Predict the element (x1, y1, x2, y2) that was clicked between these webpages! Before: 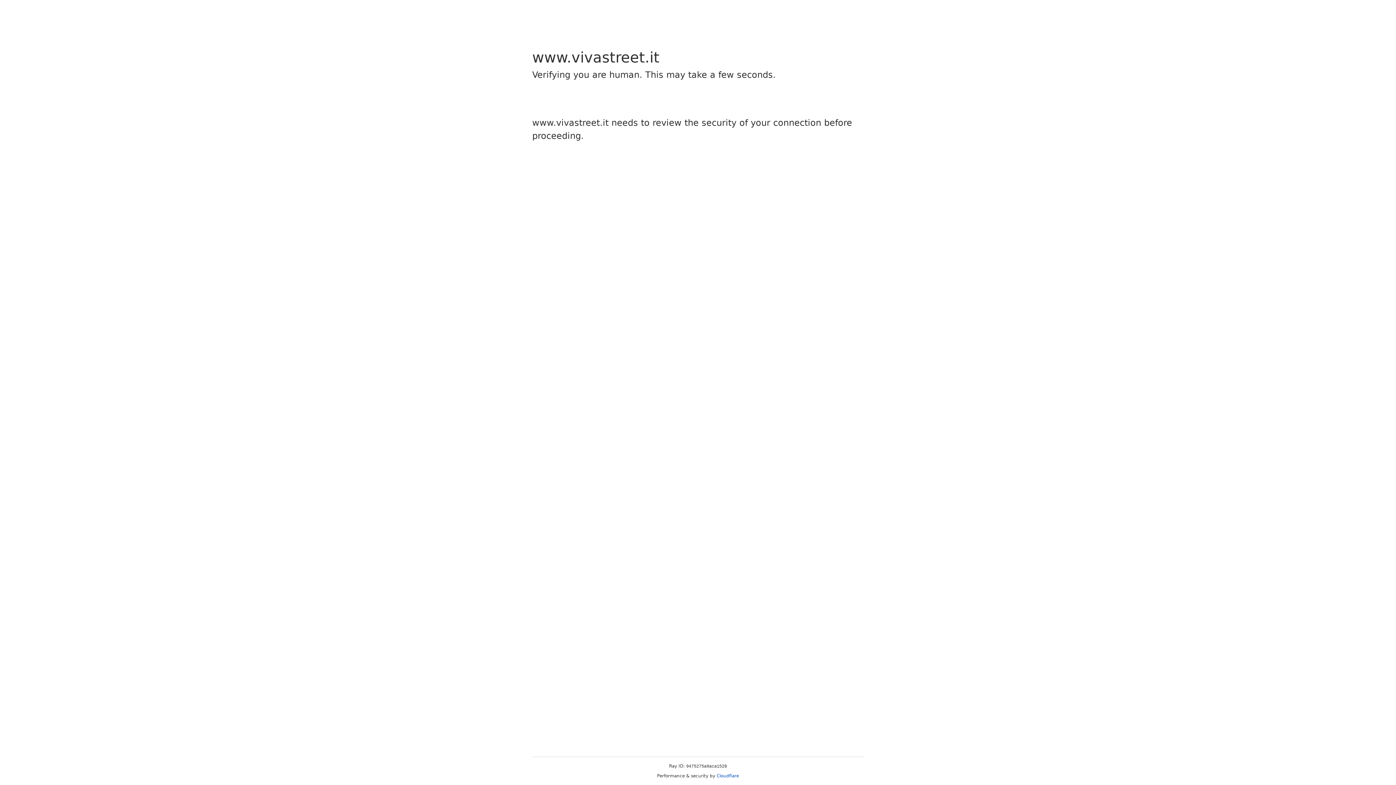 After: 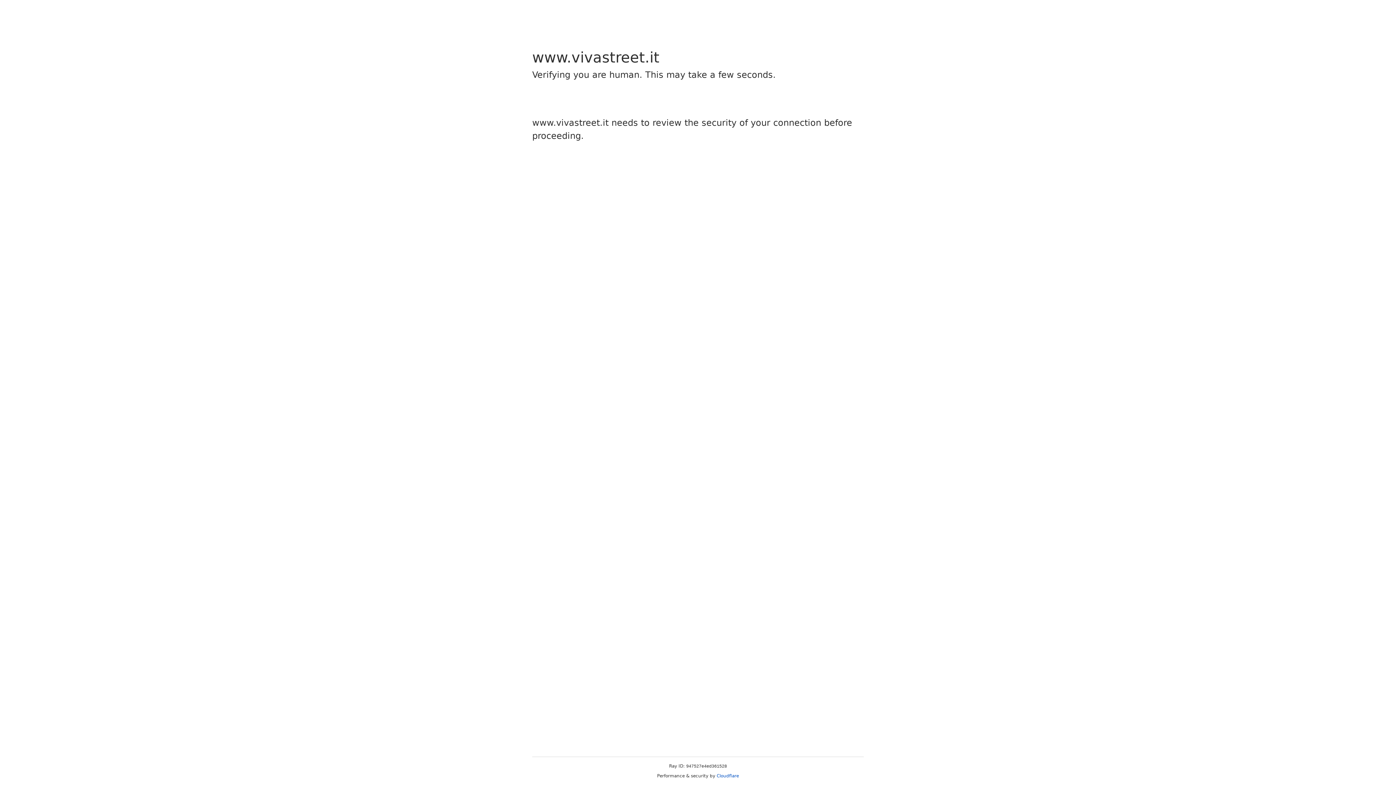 Action: bbox: (716, 773, 739, 778) label: Cloudflare